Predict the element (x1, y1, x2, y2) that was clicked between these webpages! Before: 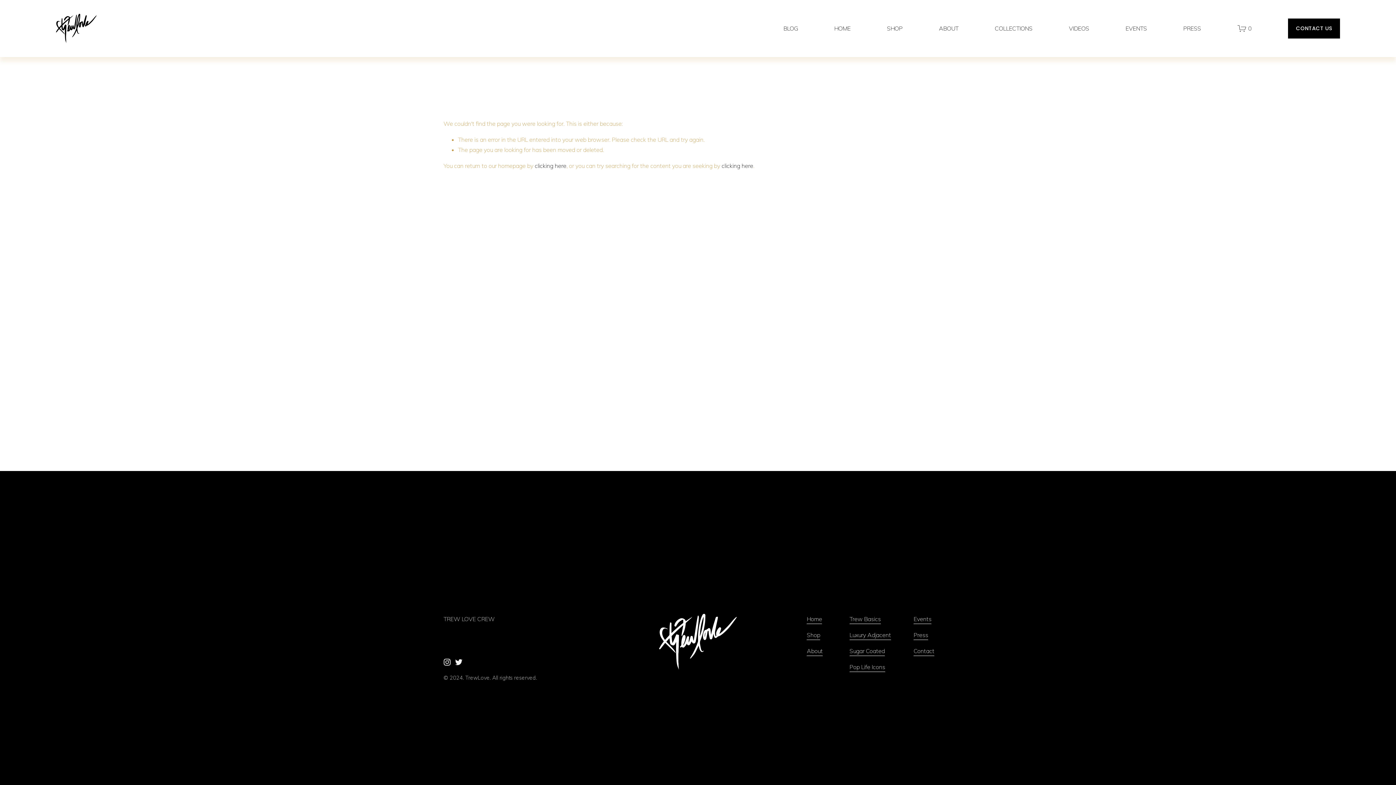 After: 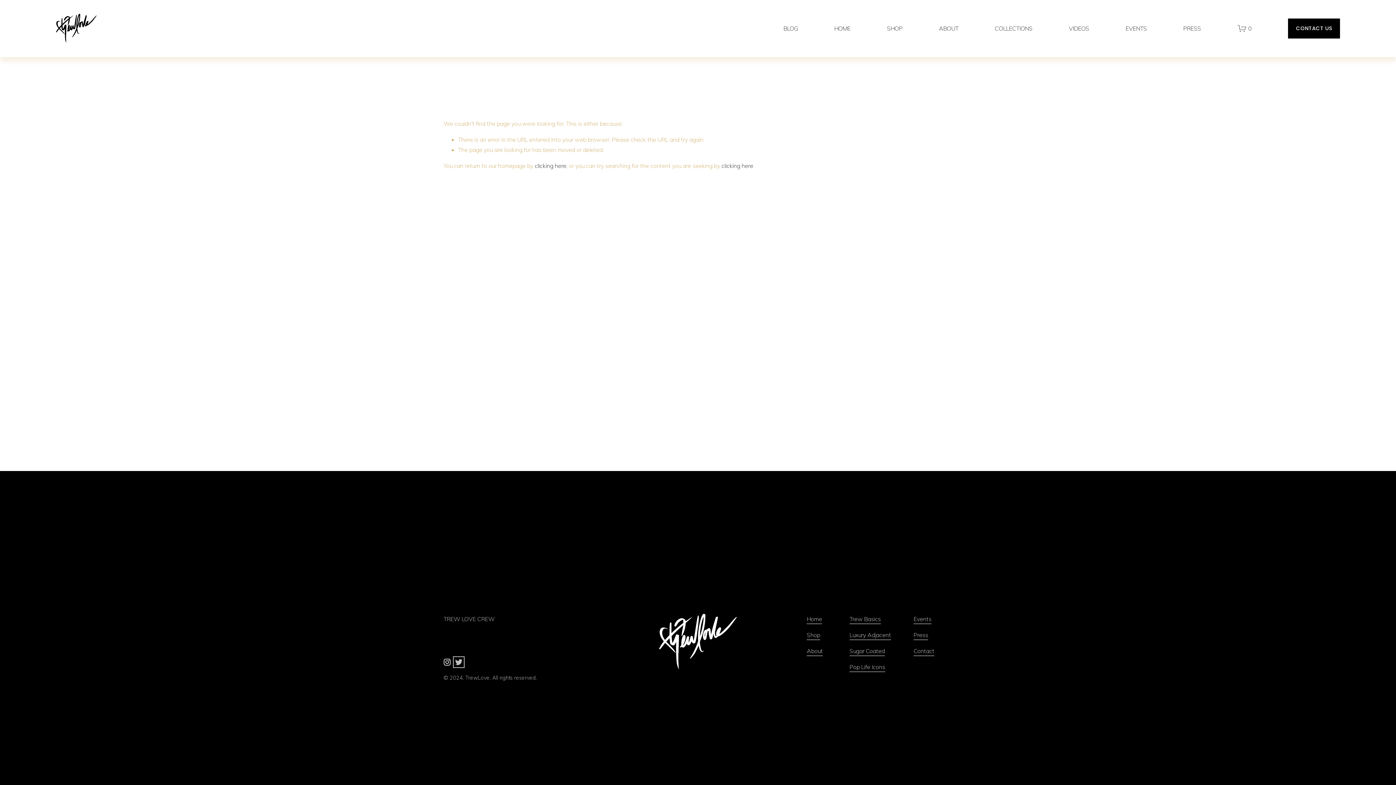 Action: label: Twitter bbox: (455, 658, 462, 666)